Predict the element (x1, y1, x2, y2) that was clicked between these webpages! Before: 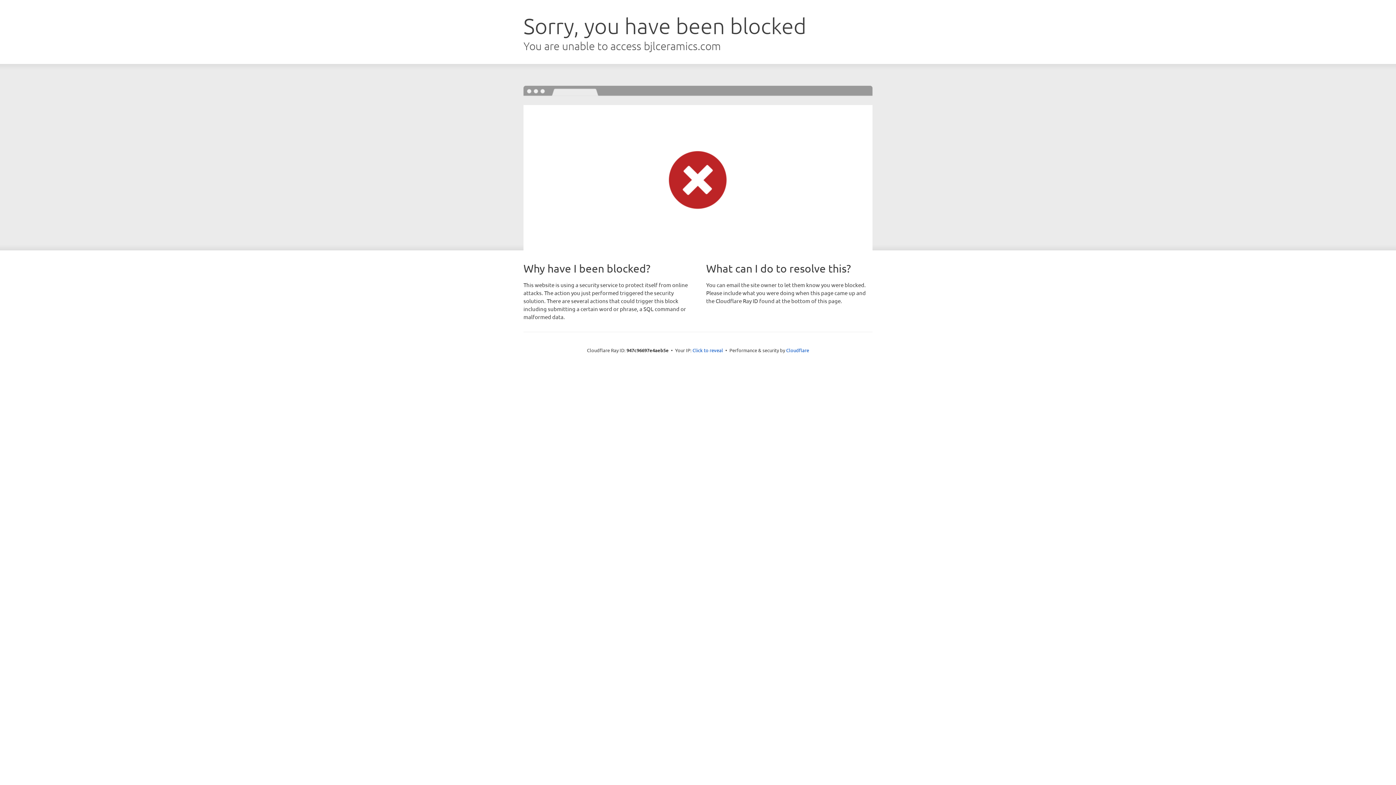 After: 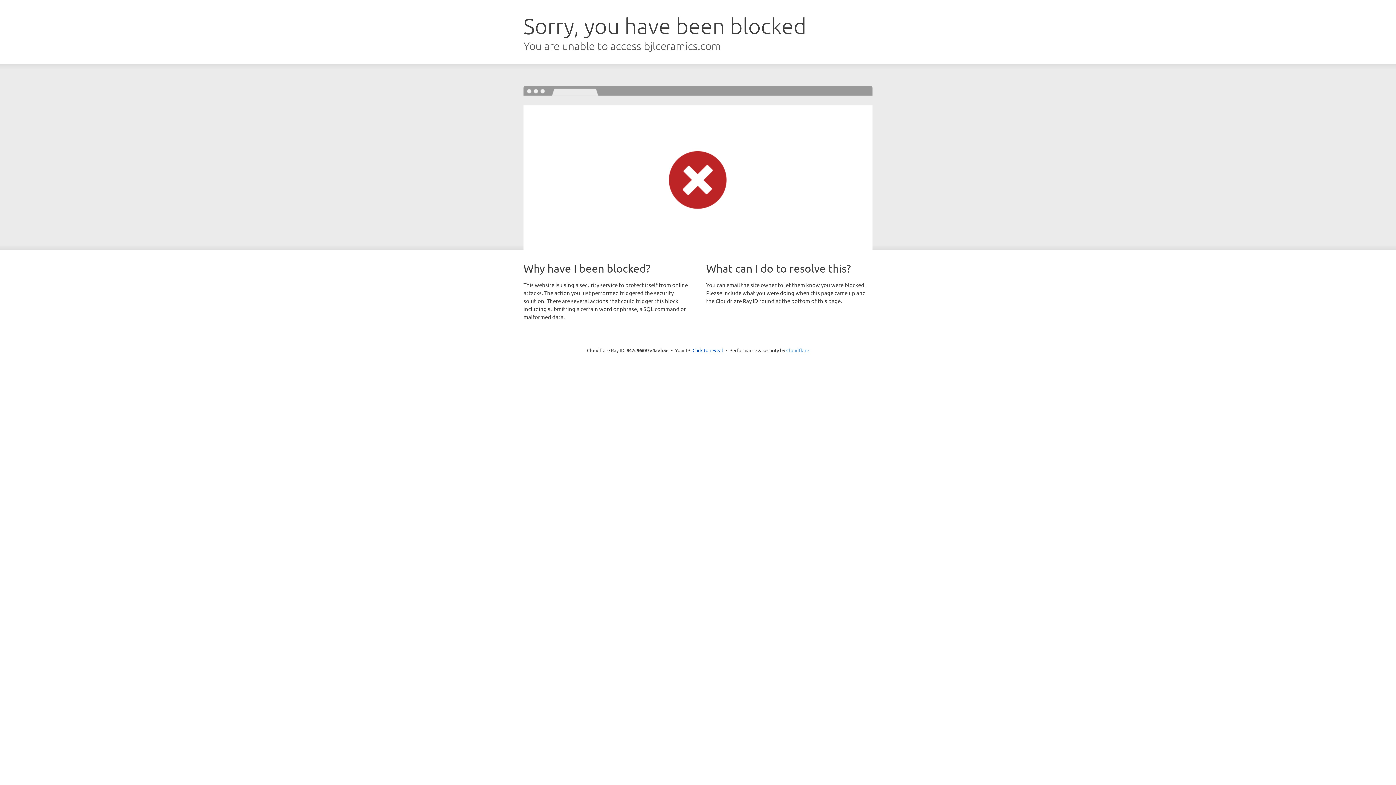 Action: label: Cloudflare bbox: (786, 347, 809, 353)